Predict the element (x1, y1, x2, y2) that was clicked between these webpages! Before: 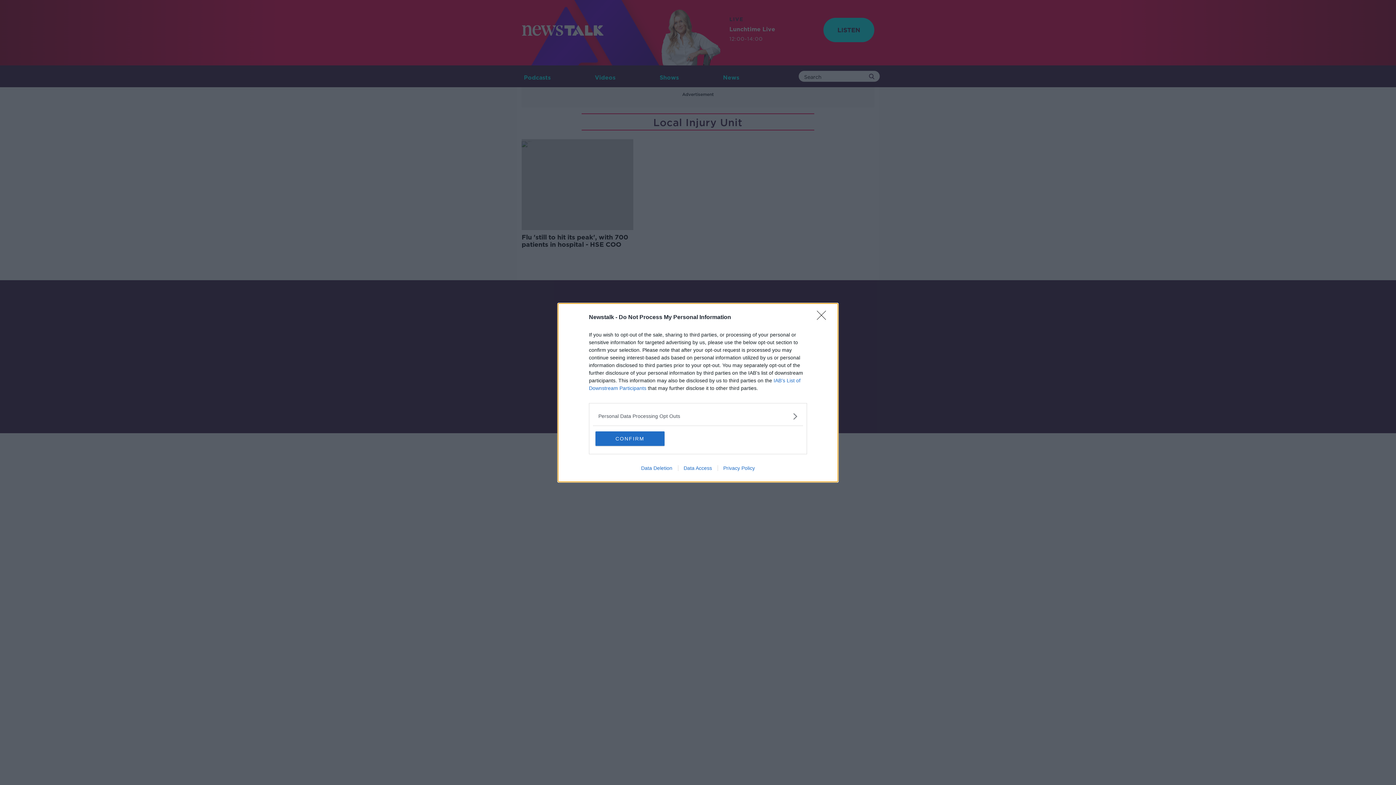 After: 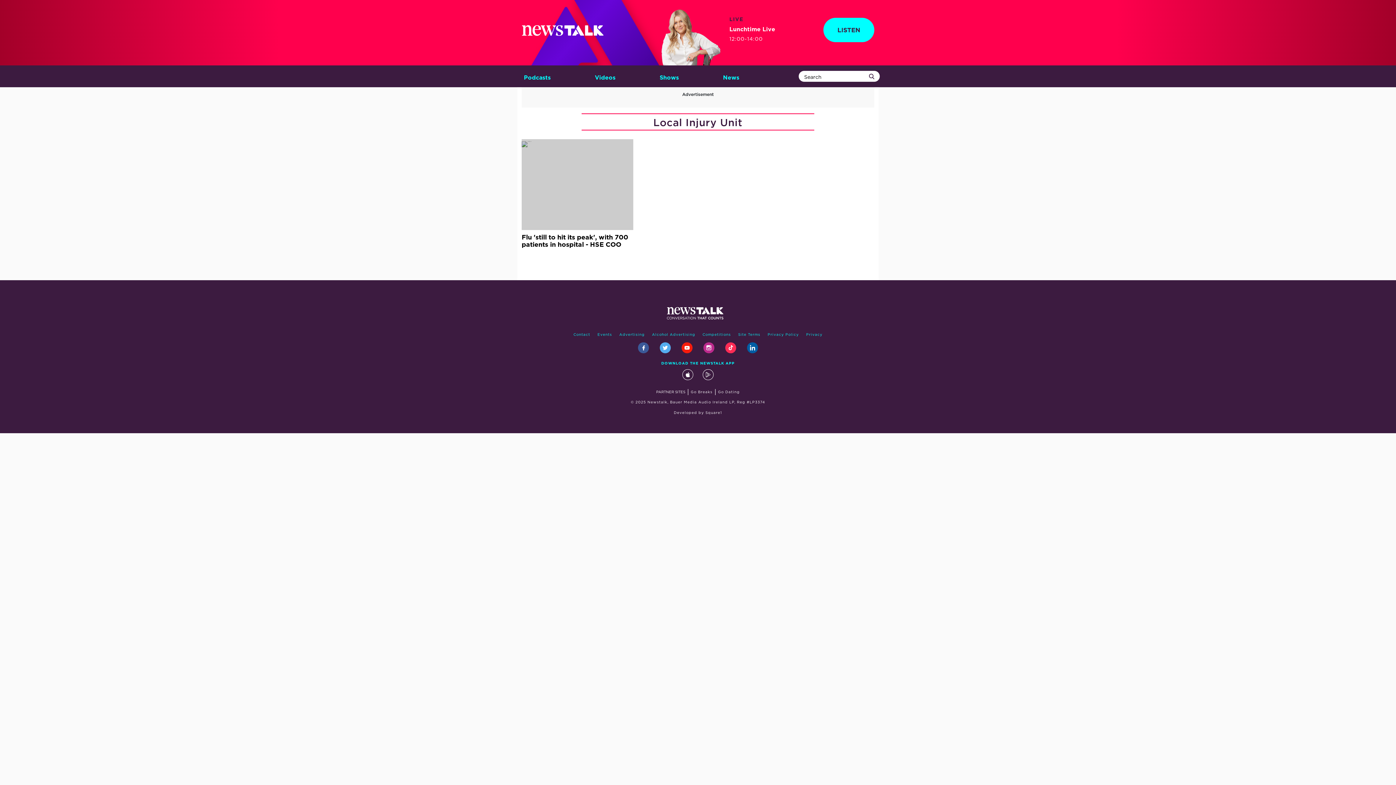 Action: label: CONFIRM bbox: (595, 431, 664, 446)